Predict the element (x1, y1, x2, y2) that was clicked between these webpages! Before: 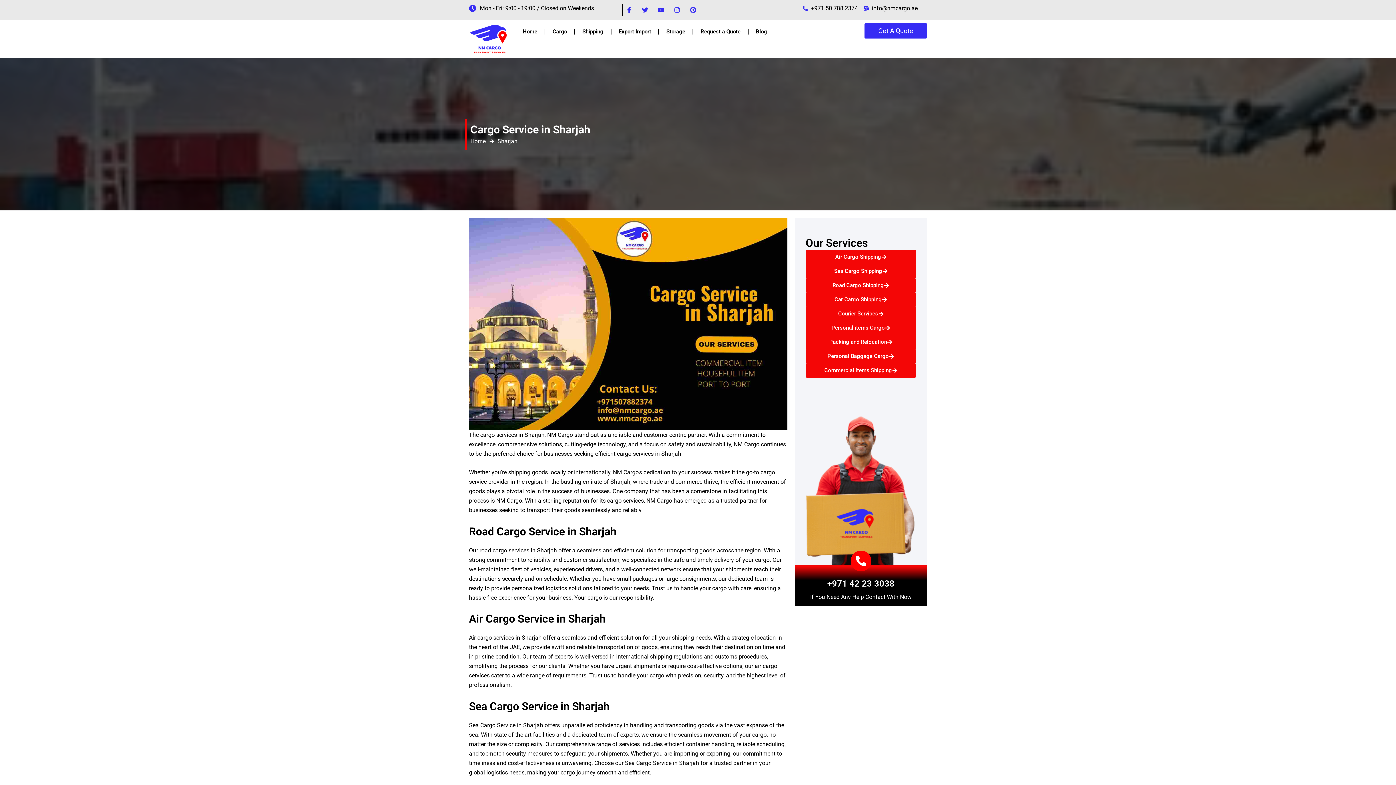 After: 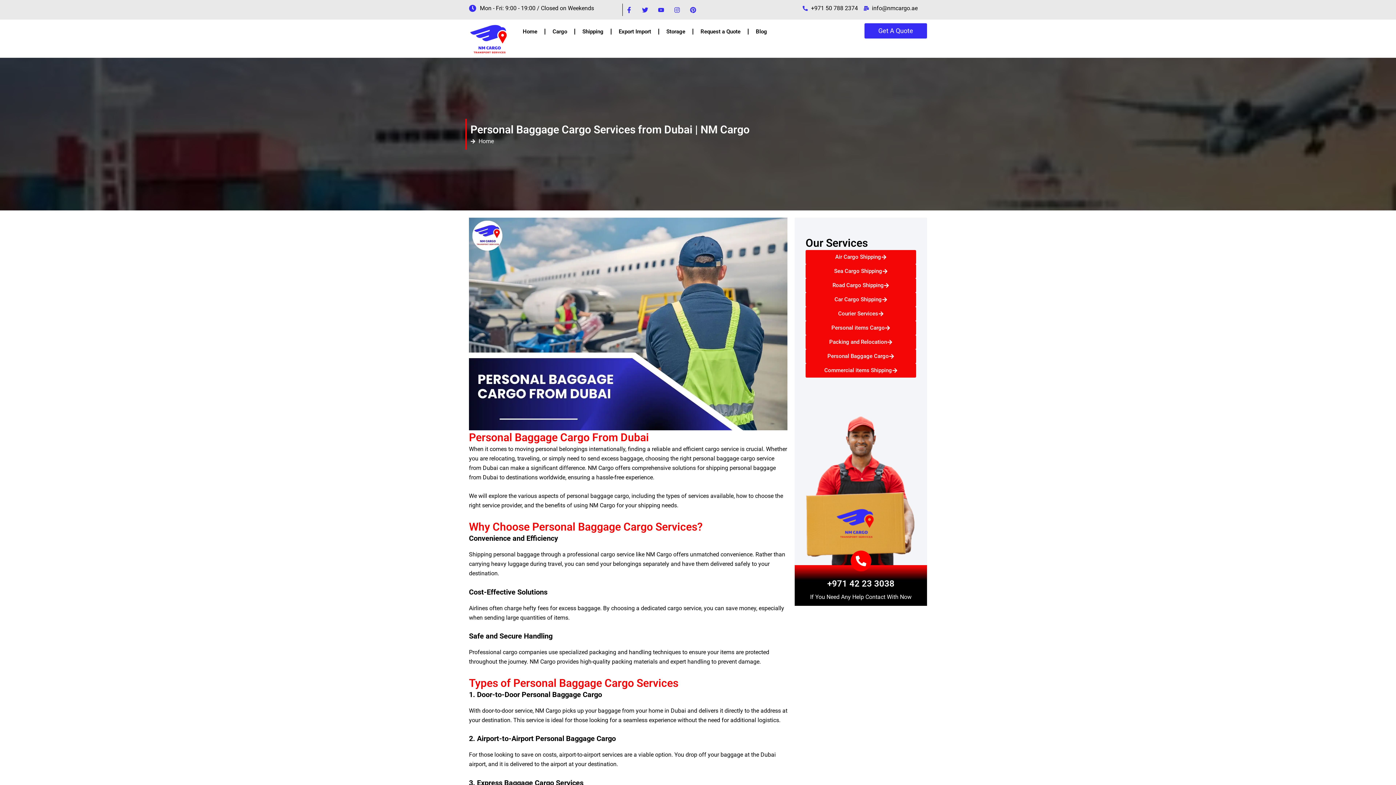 Action: label: Personal Baggage Cargo bbox: (805, 349, 916, 363)